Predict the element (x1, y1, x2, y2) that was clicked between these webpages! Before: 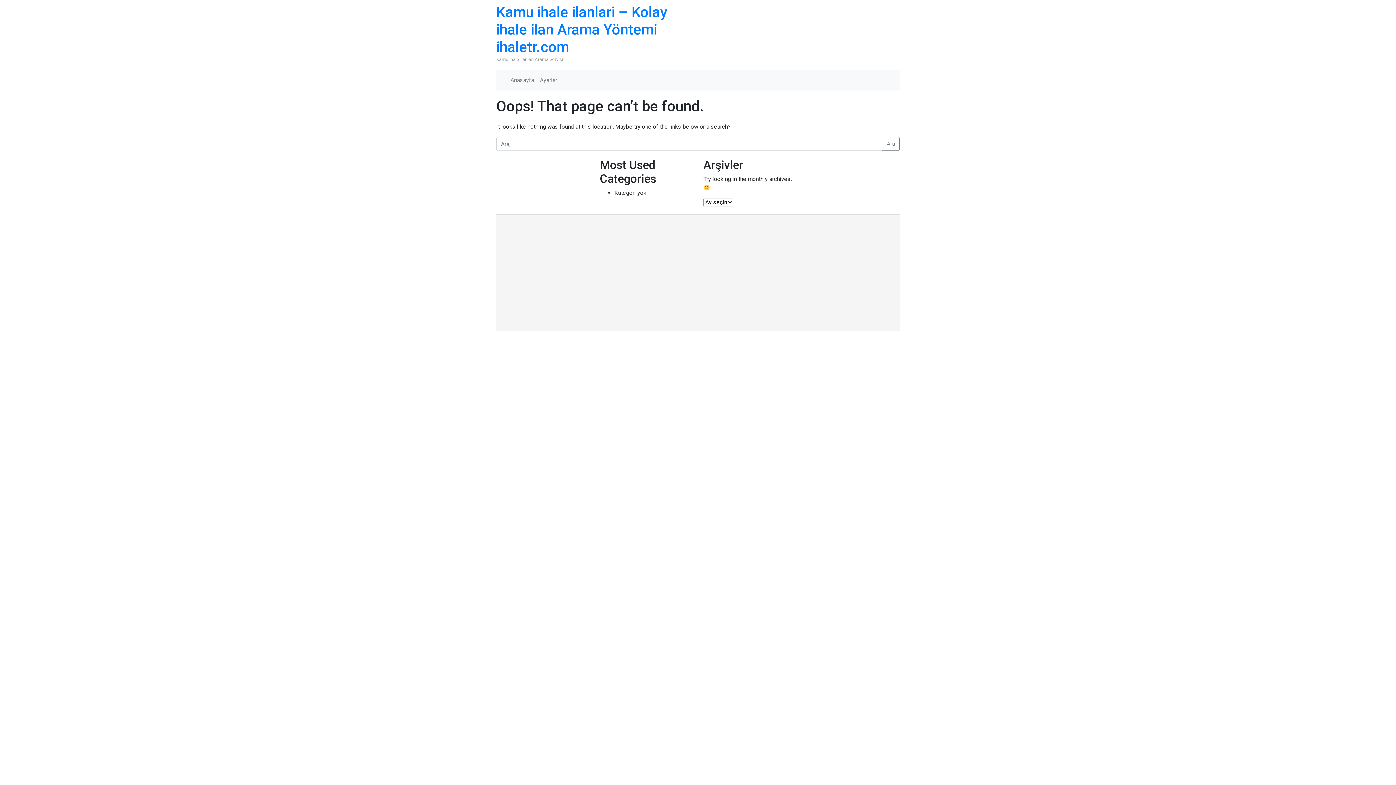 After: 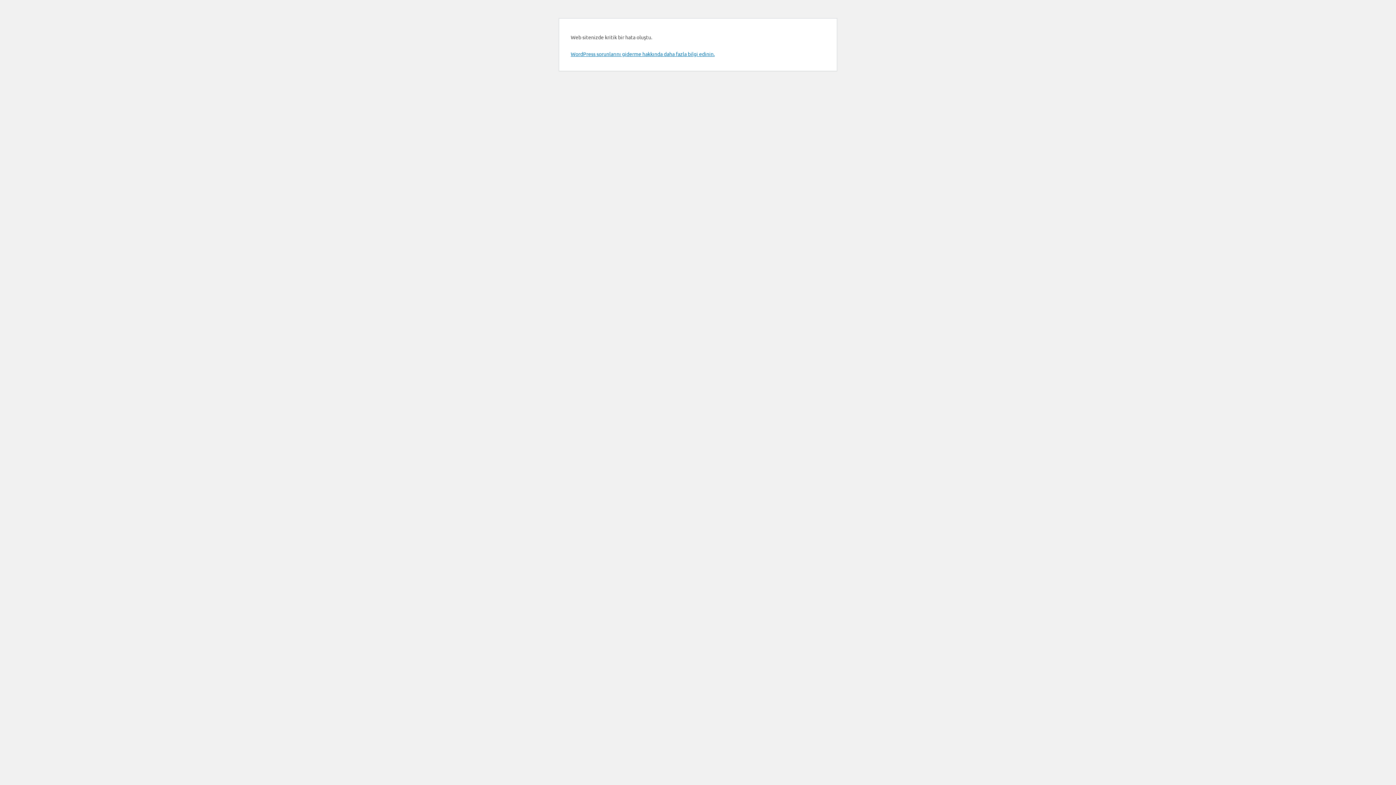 Action: bbox: (496, 3, 667, 55) label: Kamu ihale ilanlari – Kolay ihale ilan Arama Yöntemi ihaletr.com